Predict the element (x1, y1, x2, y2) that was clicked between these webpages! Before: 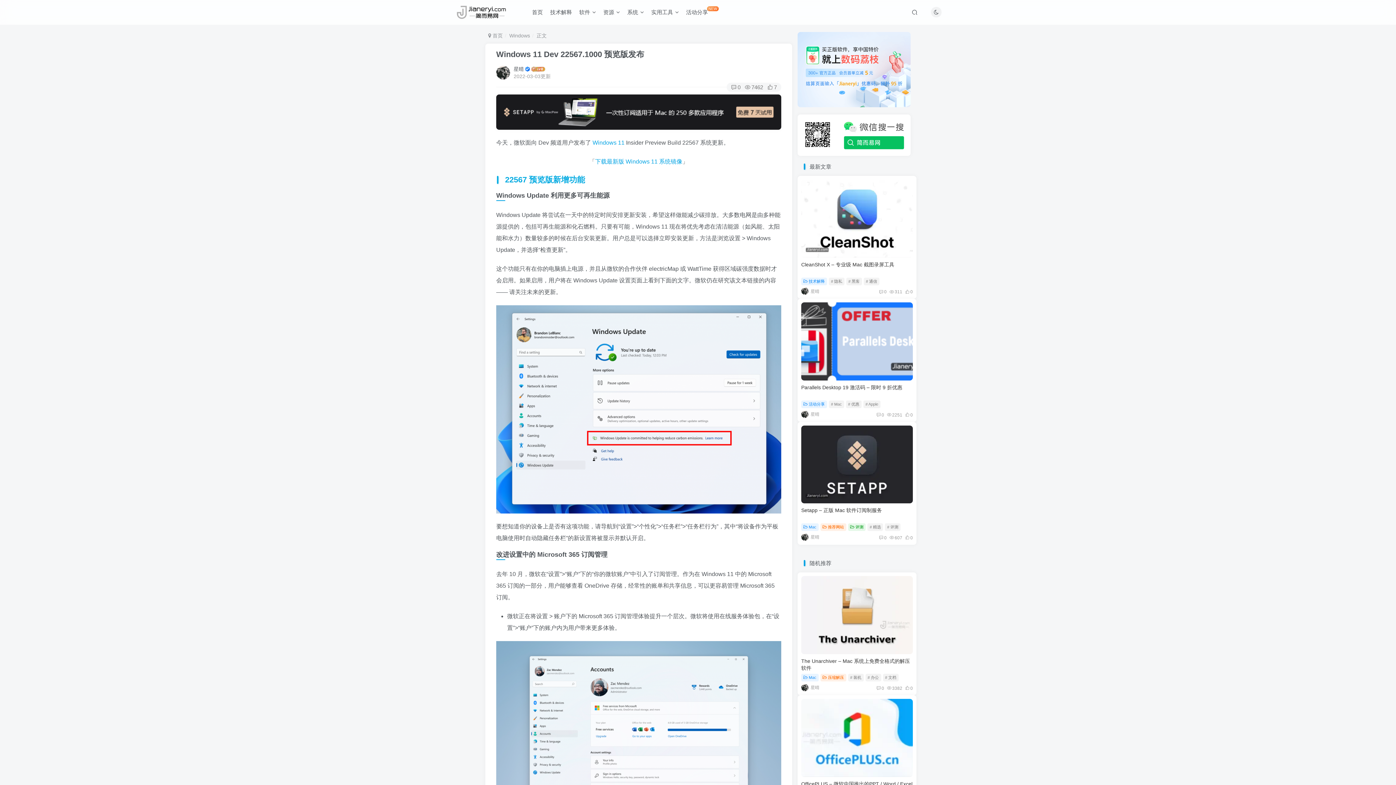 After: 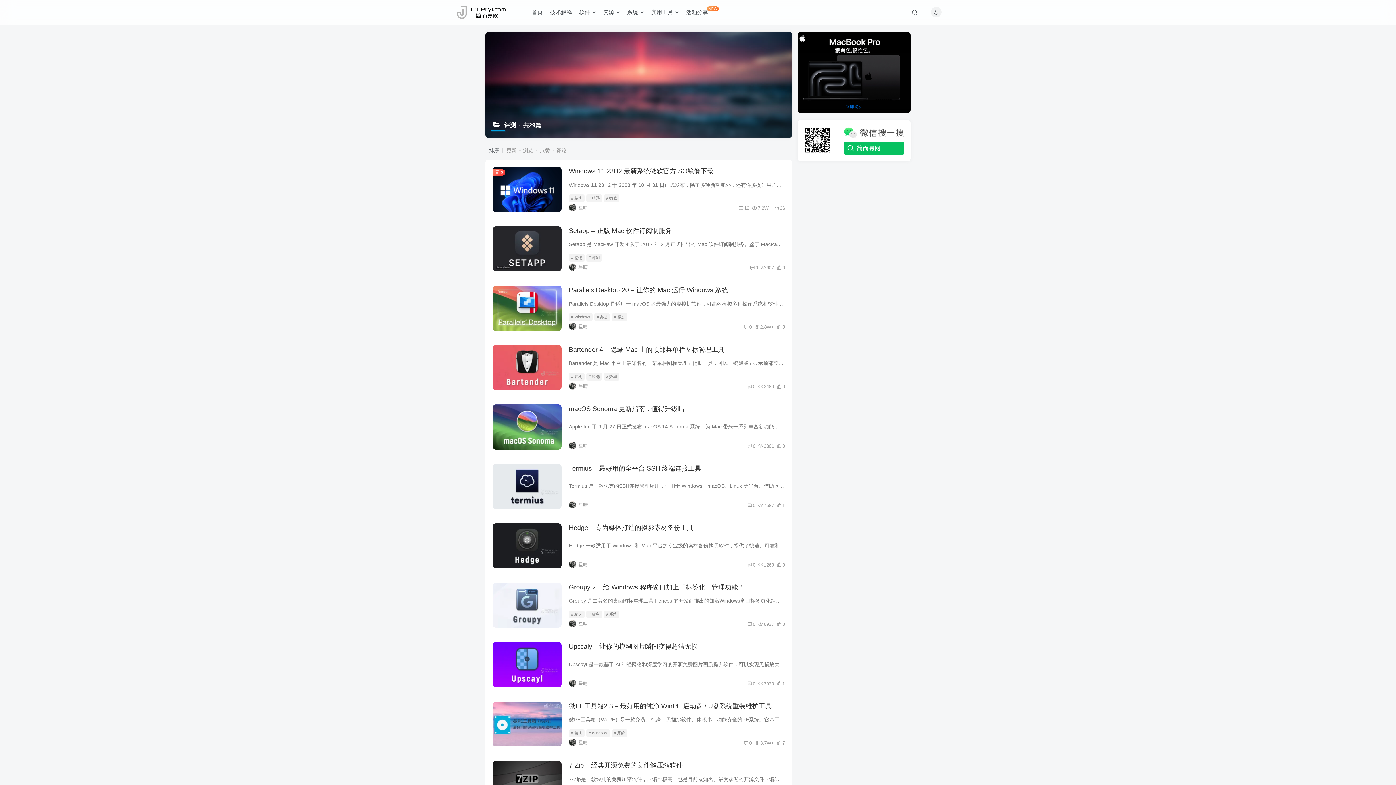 Action: label: 评测 bbox: (848, 523, 865, 531)